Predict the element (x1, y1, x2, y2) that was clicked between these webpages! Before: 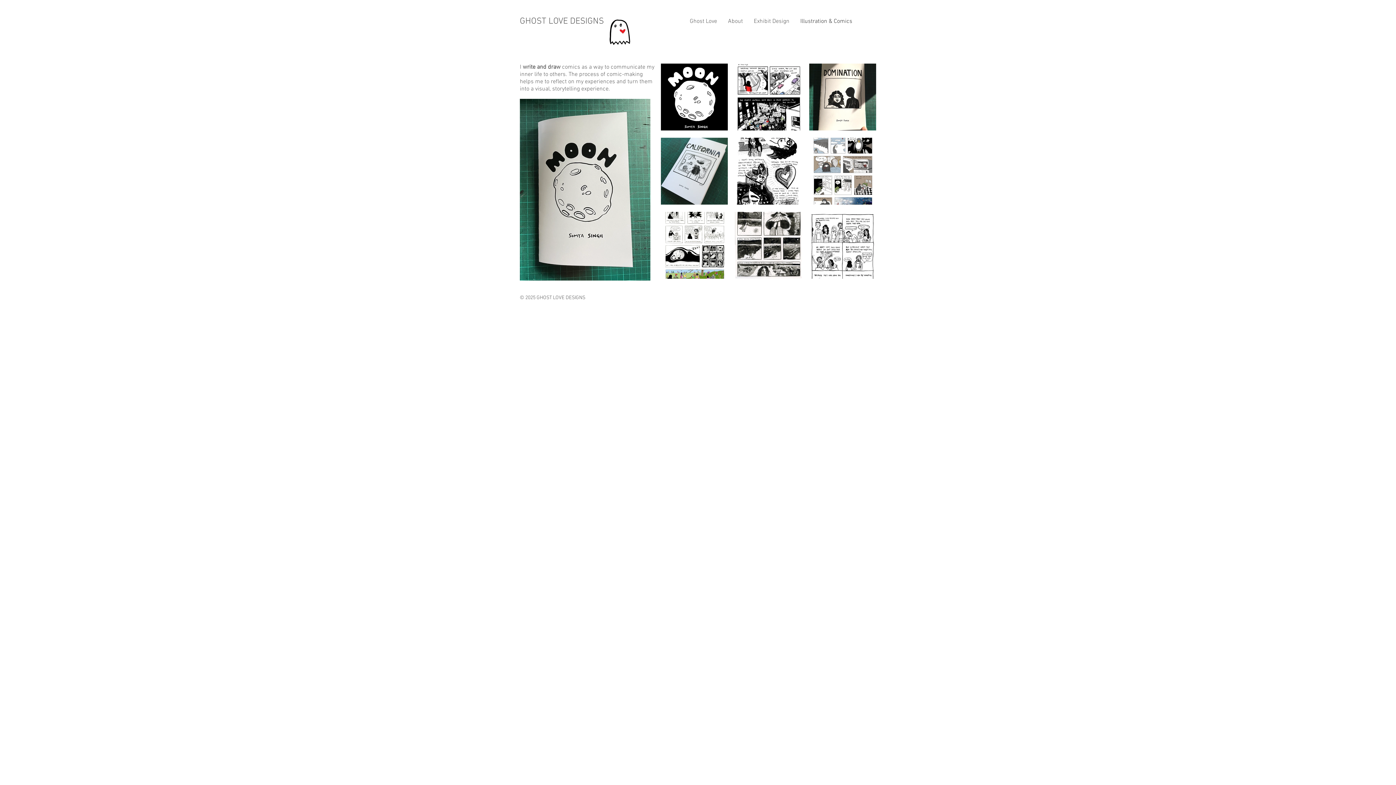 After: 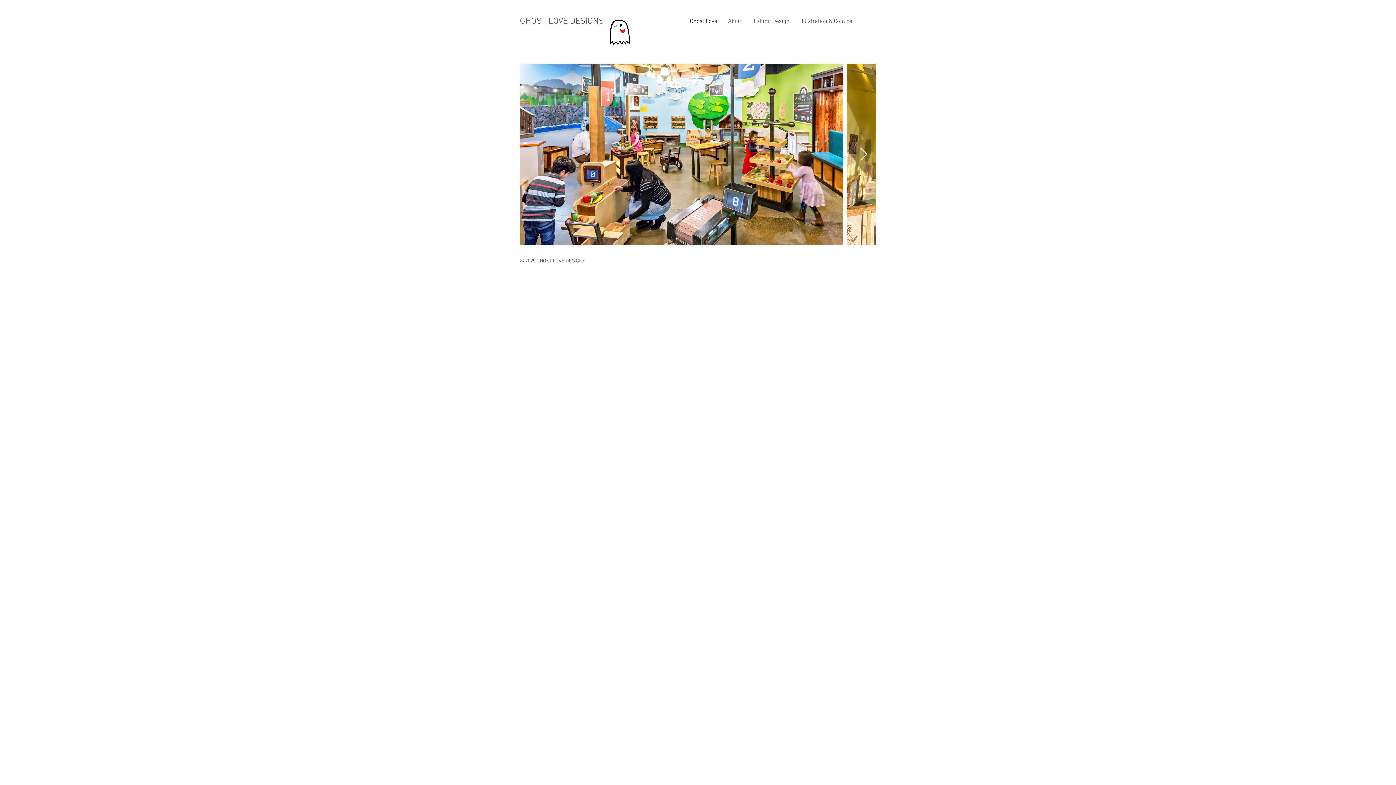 Action: label: GHOST LOVE DESIGNS bbox: (520, 16, 604, 26)